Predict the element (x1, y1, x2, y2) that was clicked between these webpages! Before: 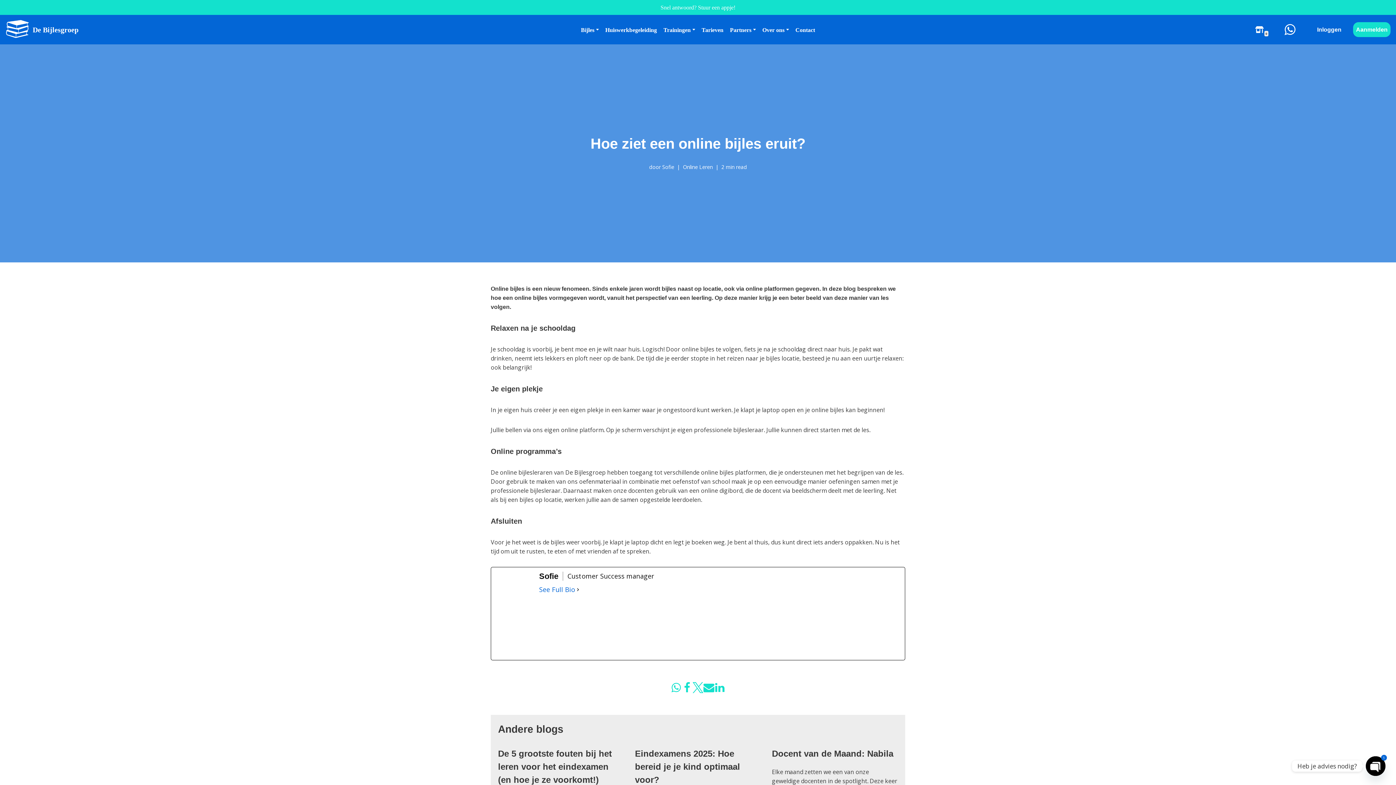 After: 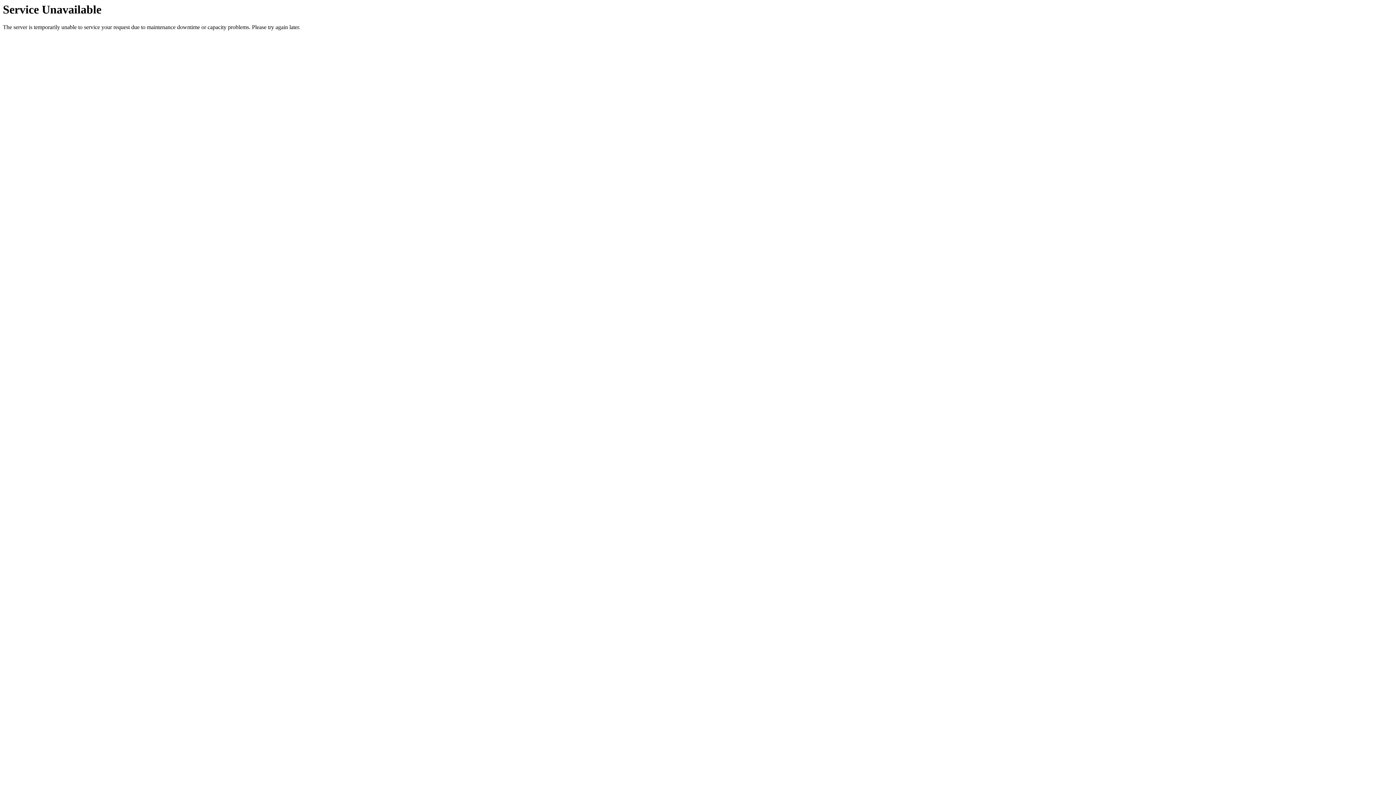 Action: label: Bijles bbox: (581, 24, 594, 34)